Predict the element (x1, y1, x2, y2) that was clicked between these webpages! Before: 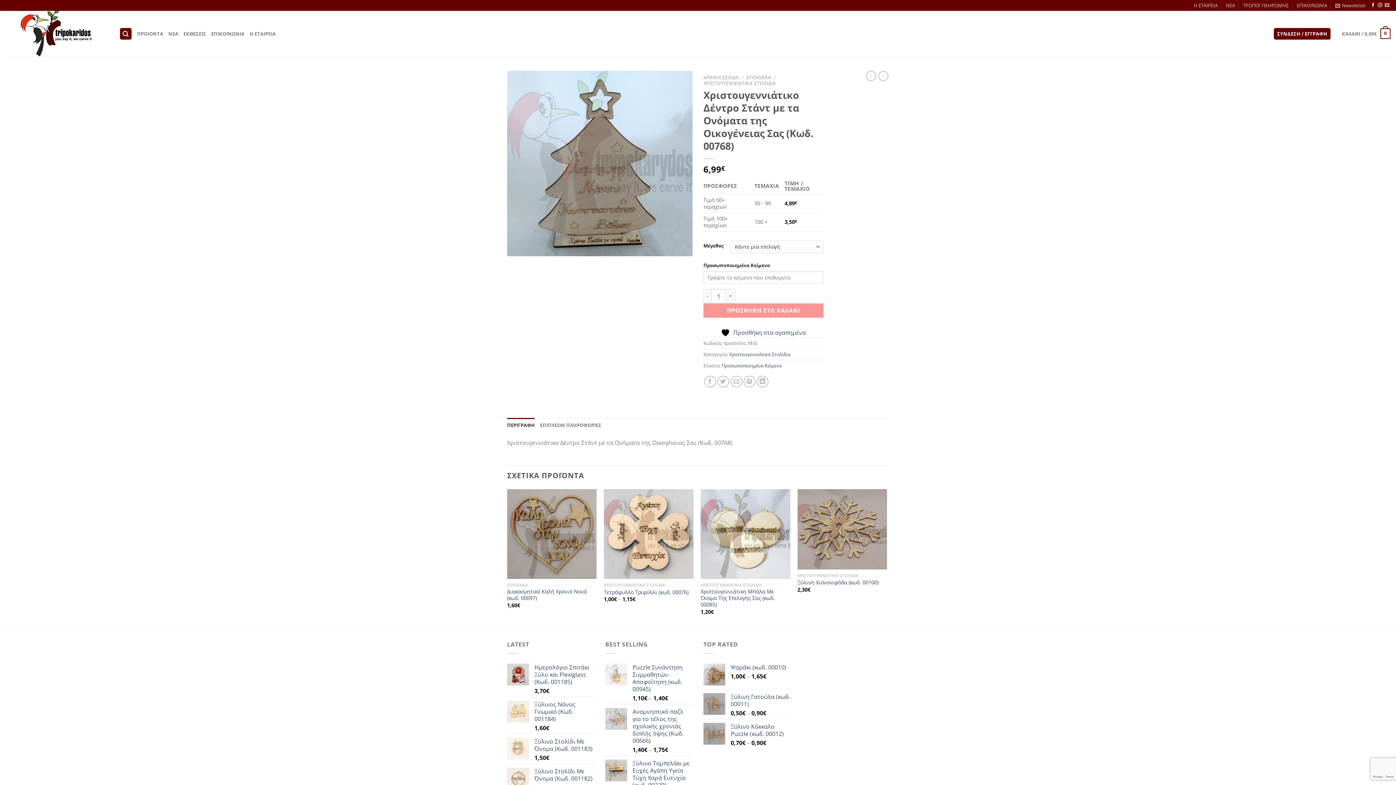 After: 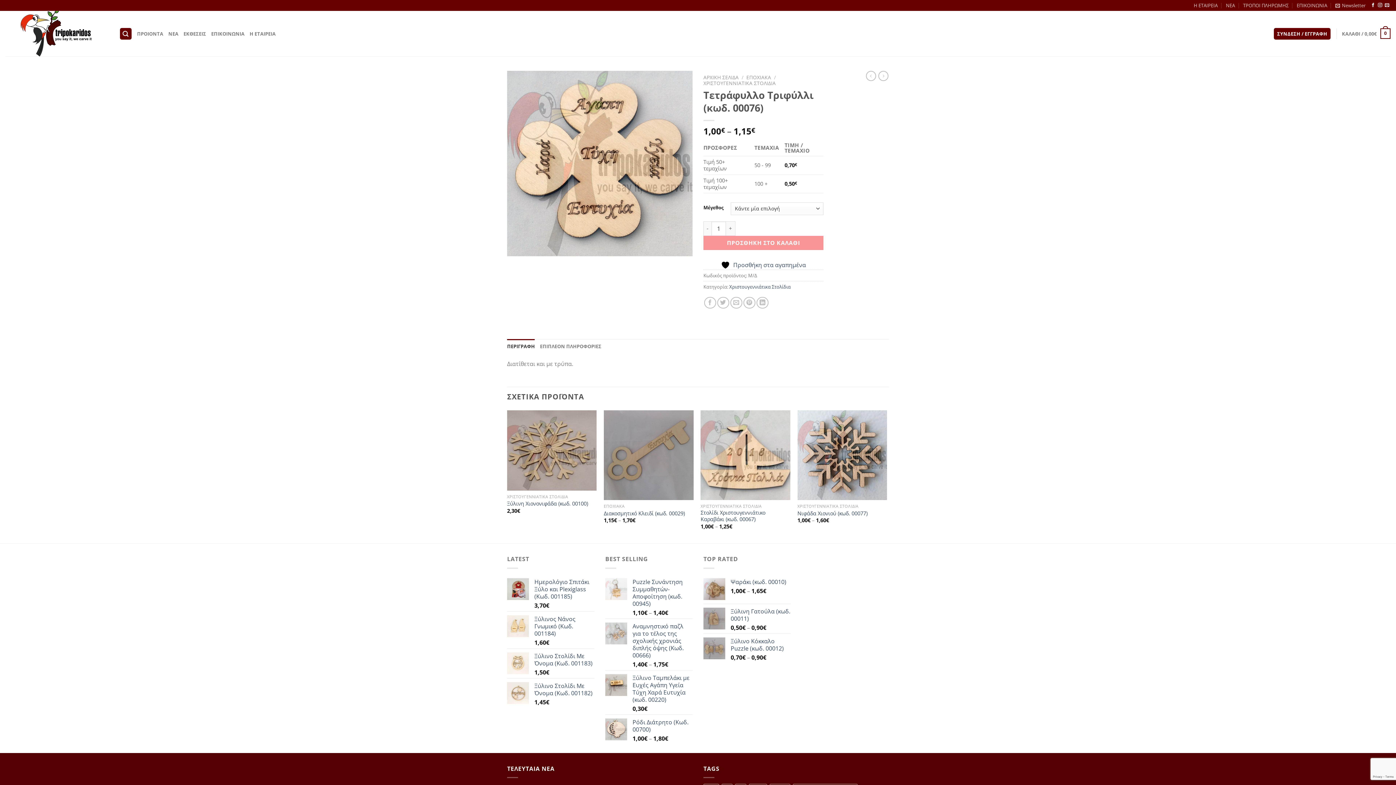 Action: label: Τετράφυλλο Τριφύλλι (κωδ. 00076) bbox: (604, 589, 688, 595)